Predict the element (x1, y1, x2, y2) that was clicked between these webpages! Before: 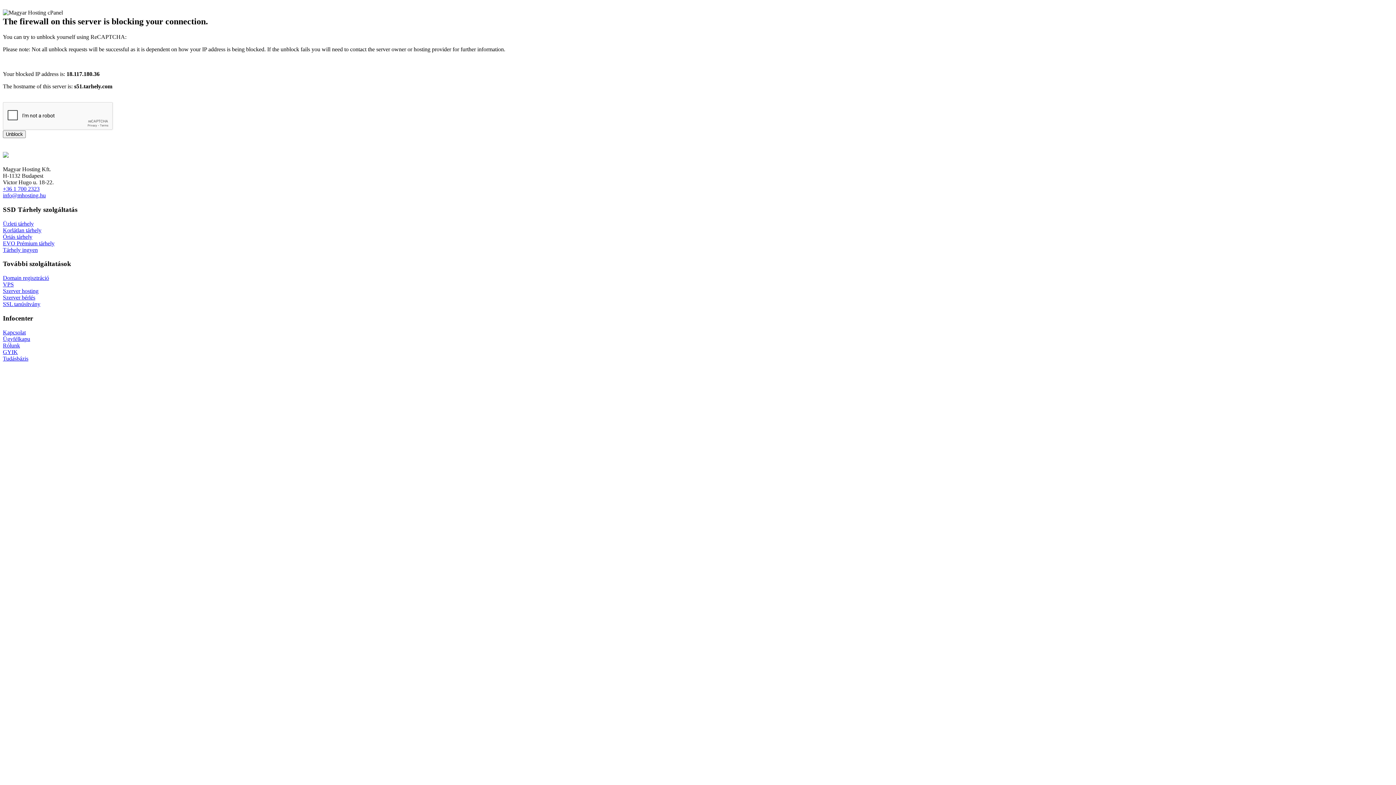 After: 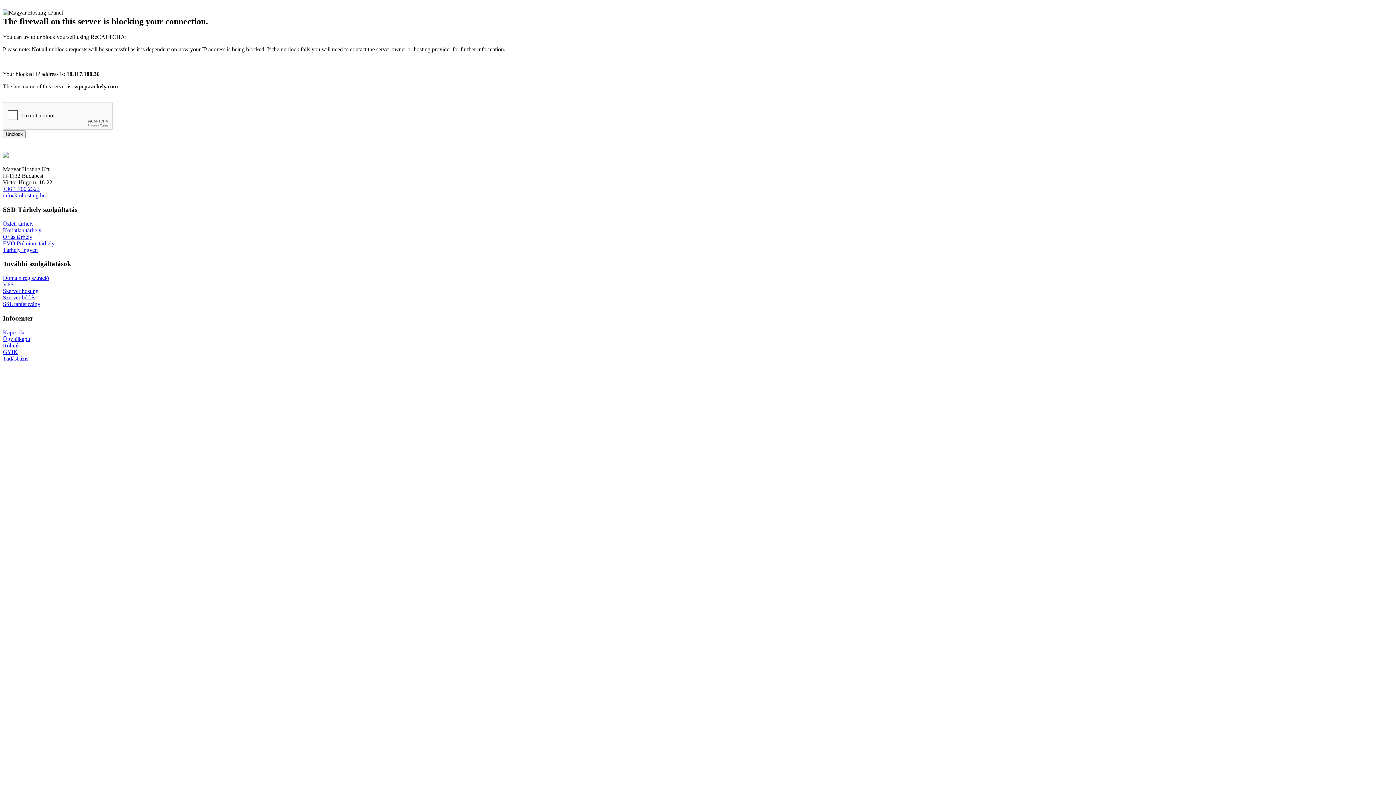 Action: label: Kapcsolat bbox: (2, 329, 25, 335)